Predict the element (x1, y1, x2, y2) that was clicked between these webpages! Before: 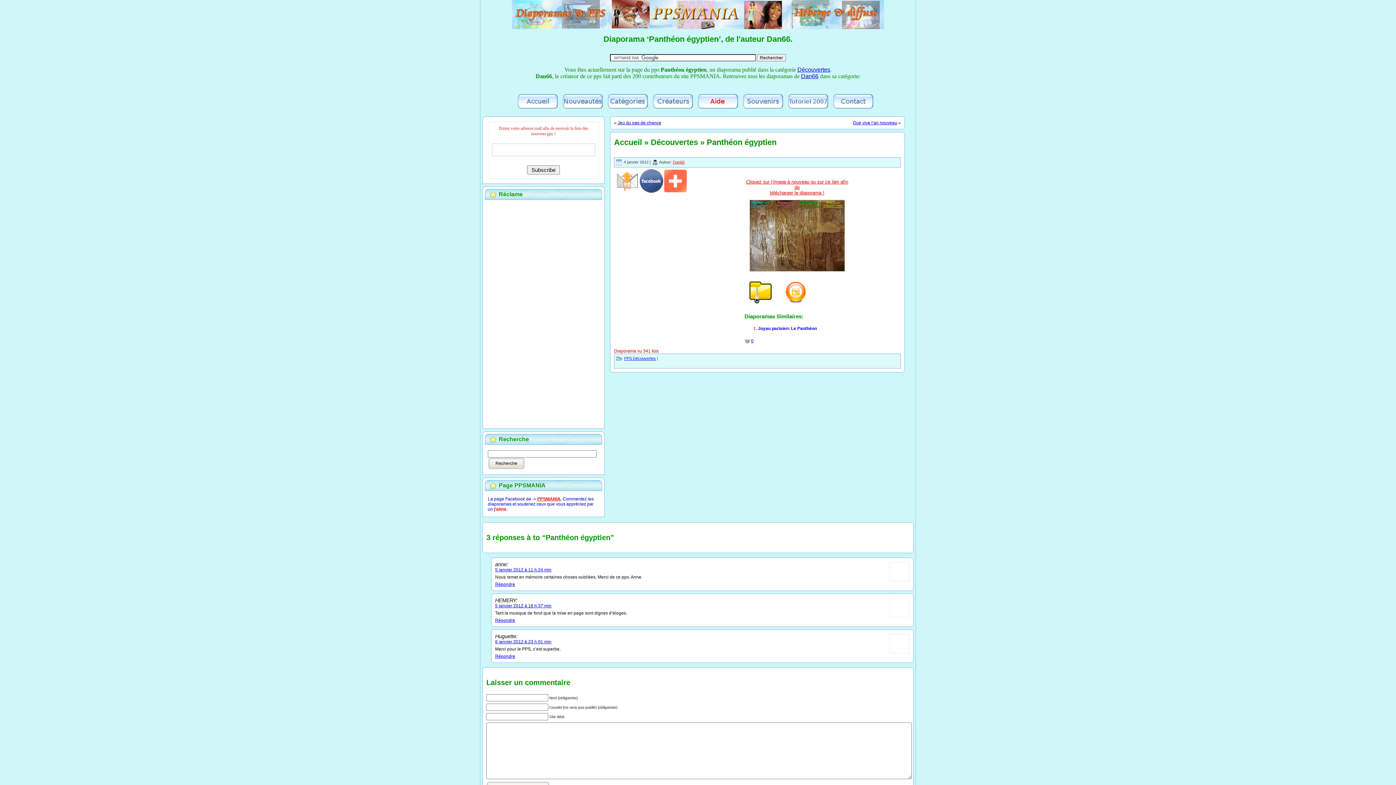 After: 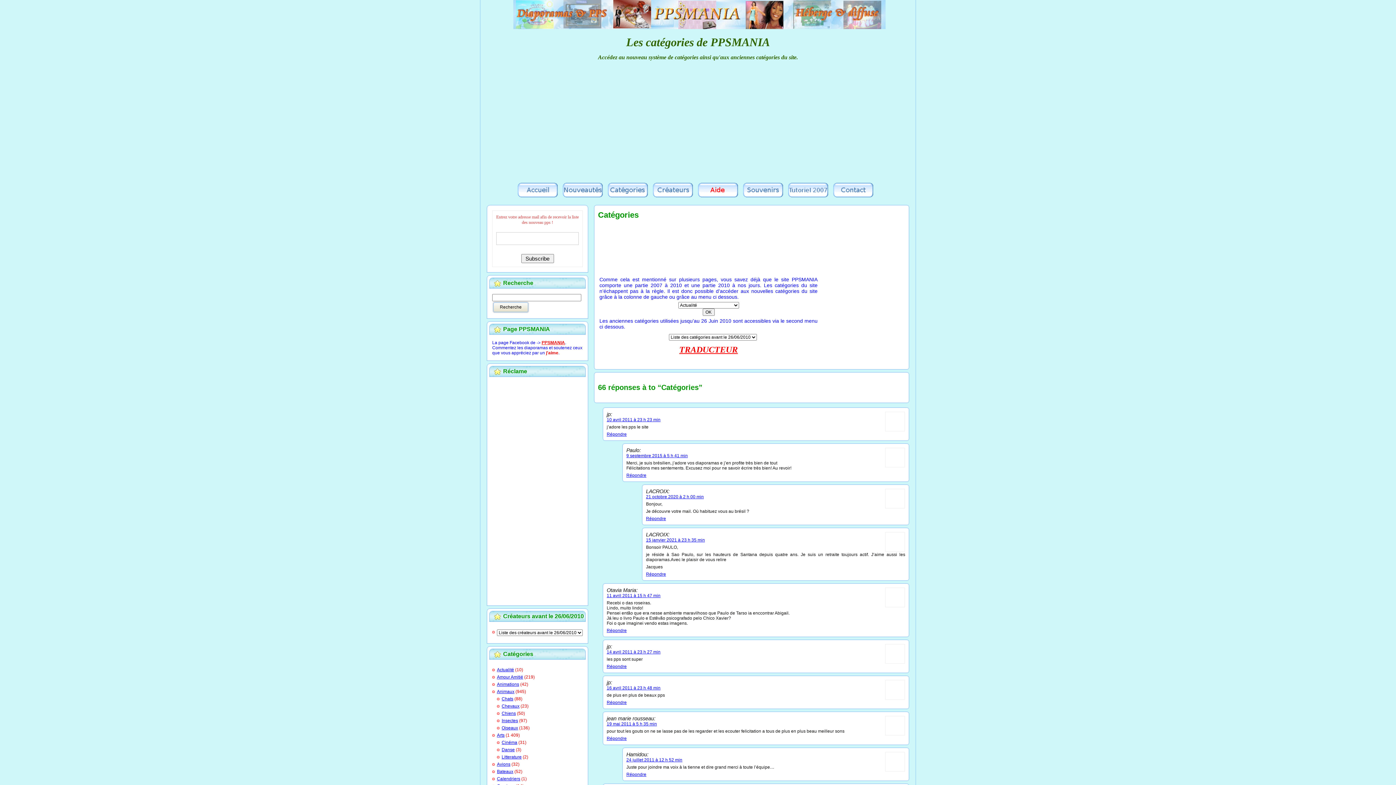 Action: bbox: (608, 104, 648, 109)